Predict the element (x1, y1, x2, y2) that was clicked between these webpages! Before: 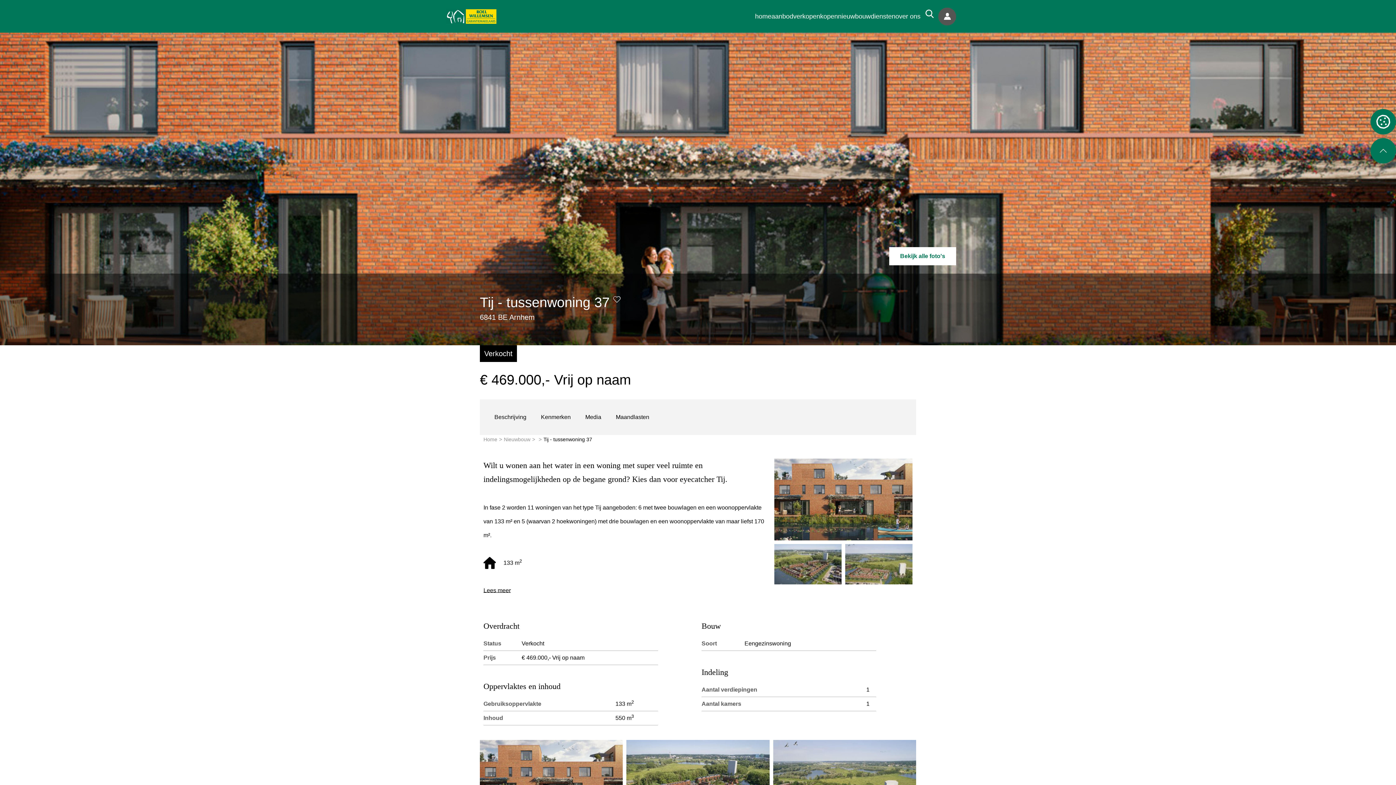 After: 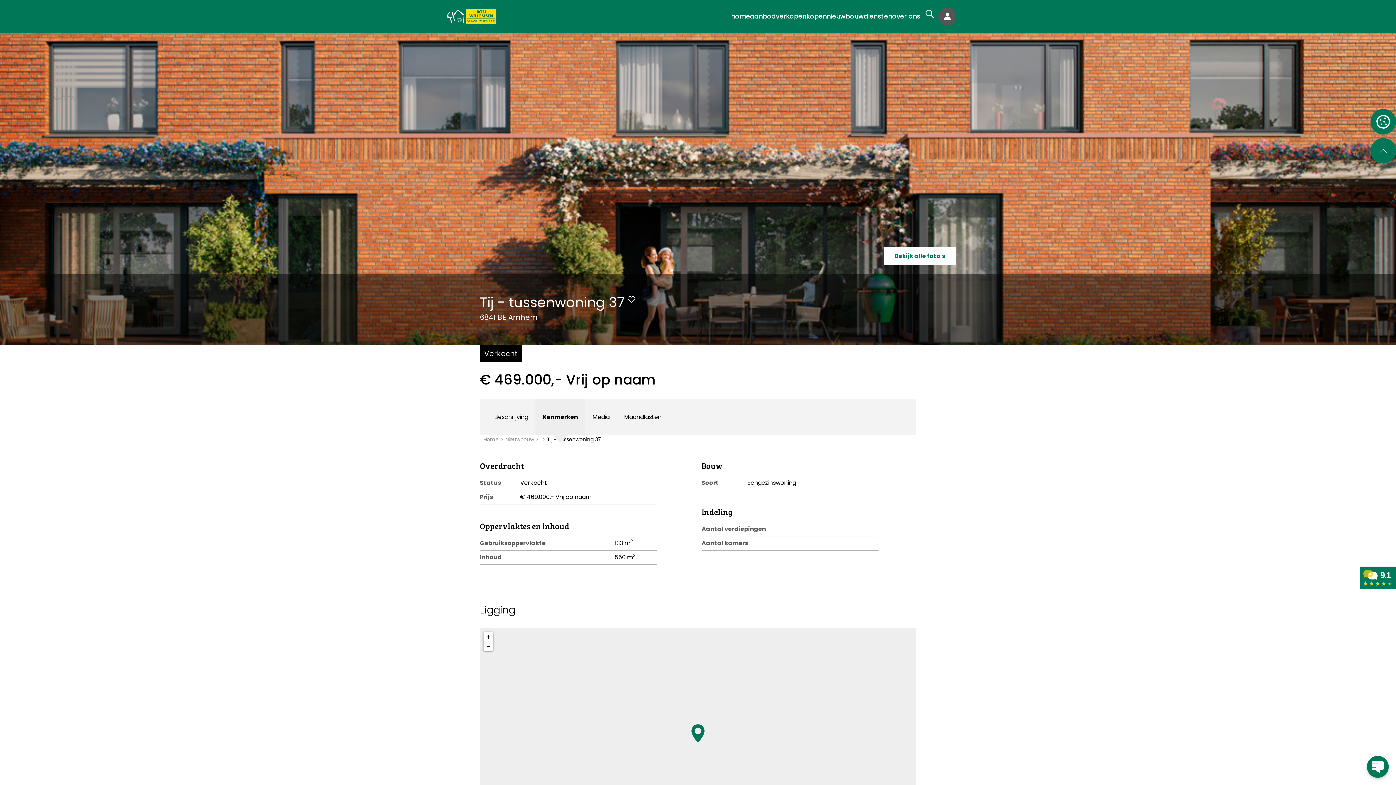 Action: label: Kenmerken bbox: (533, 399, 578, 435)